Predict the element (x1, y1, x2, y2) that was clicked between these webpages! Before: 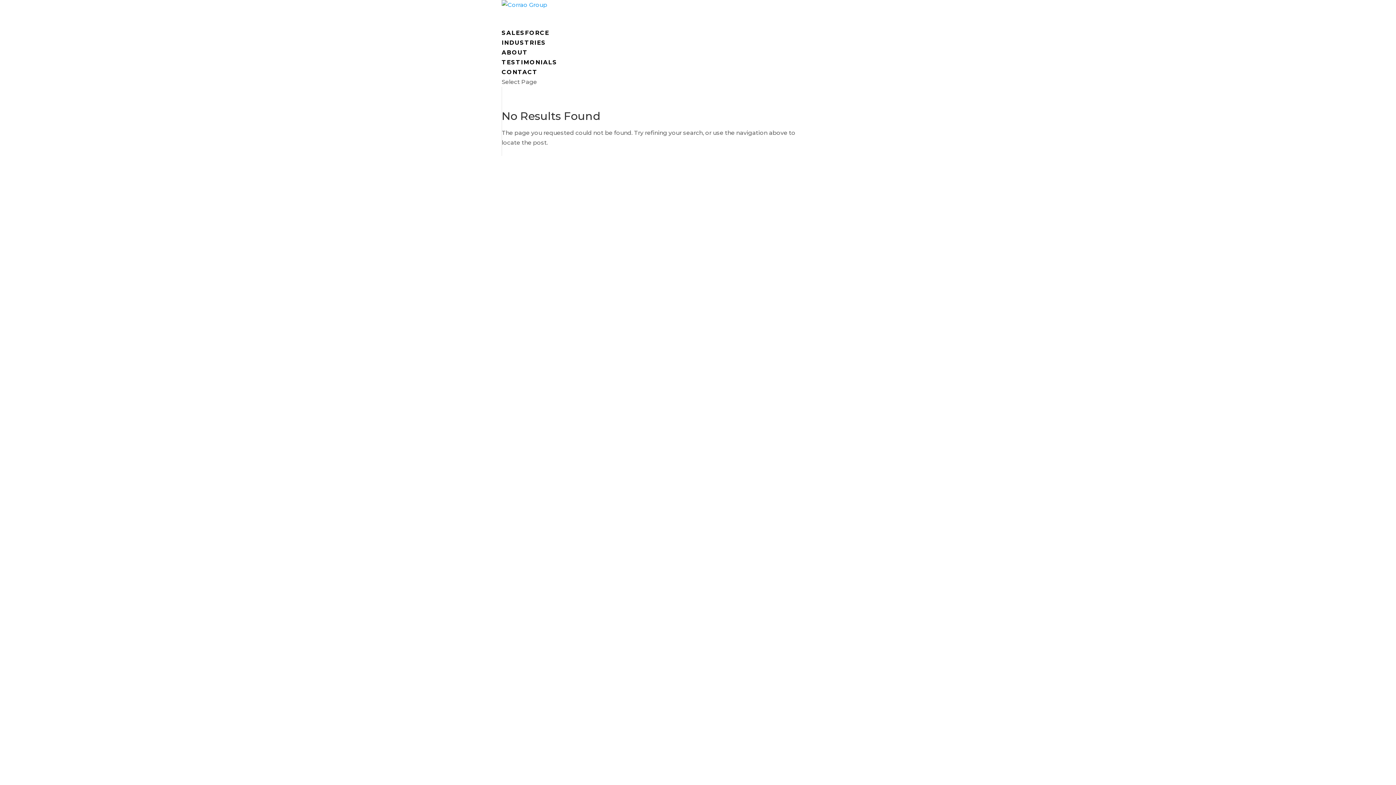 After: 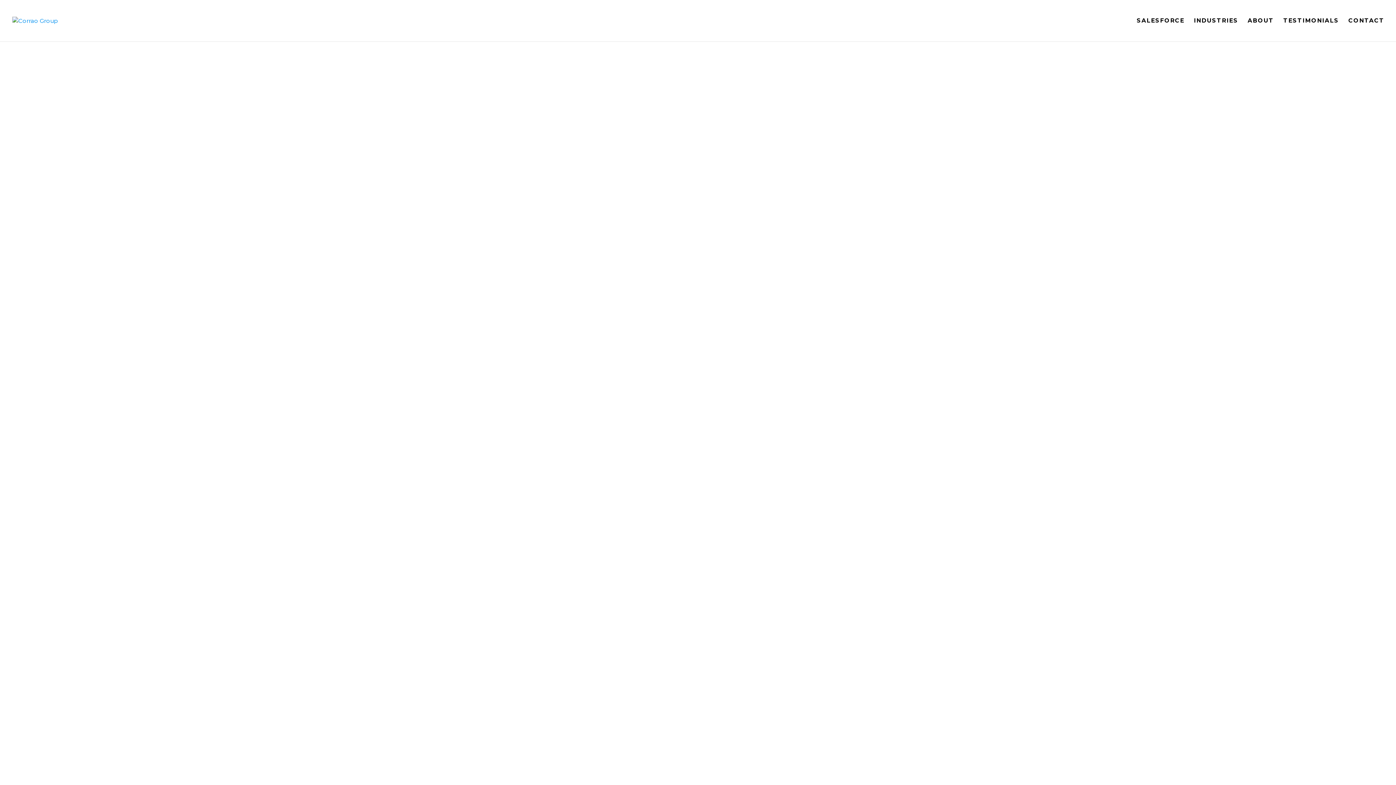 Action: bbox: (501, 1, 547, 8)